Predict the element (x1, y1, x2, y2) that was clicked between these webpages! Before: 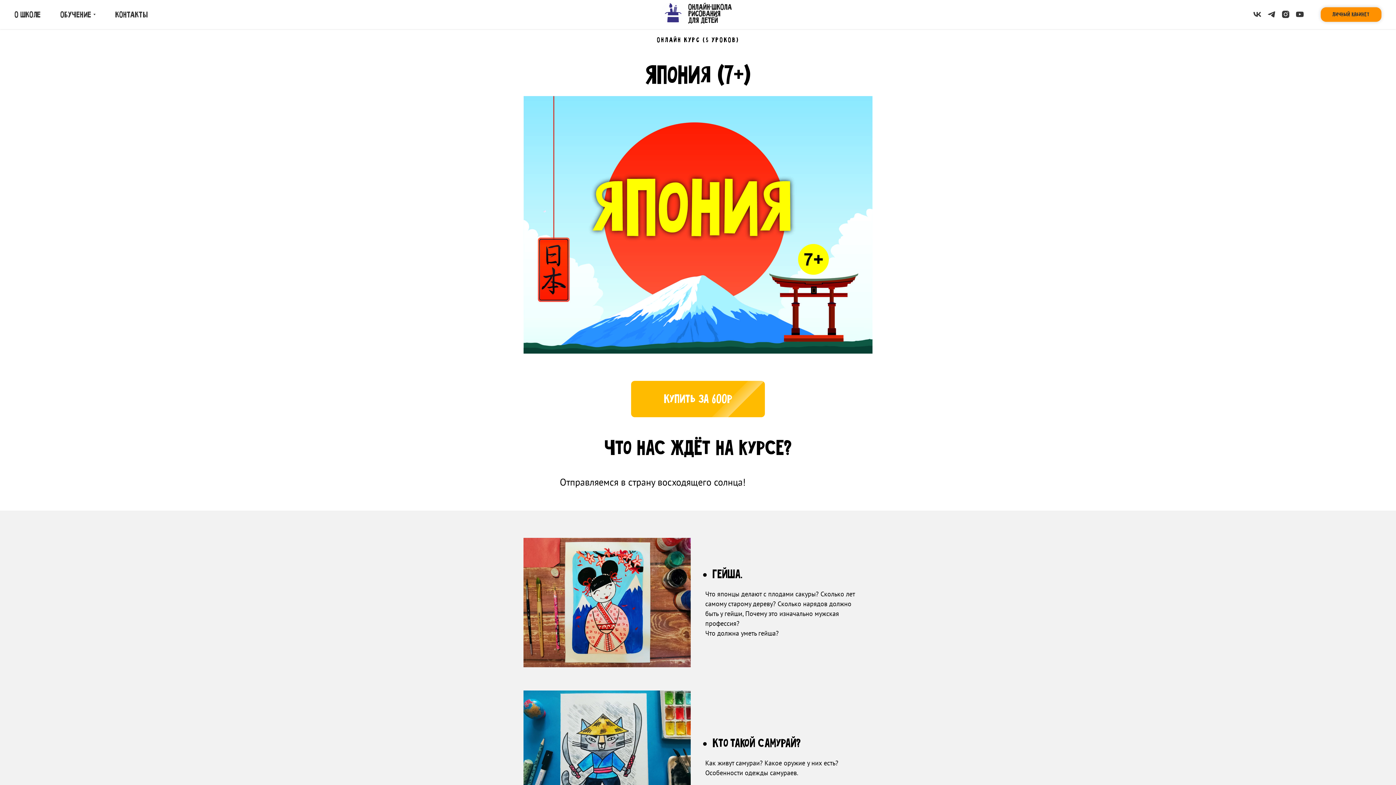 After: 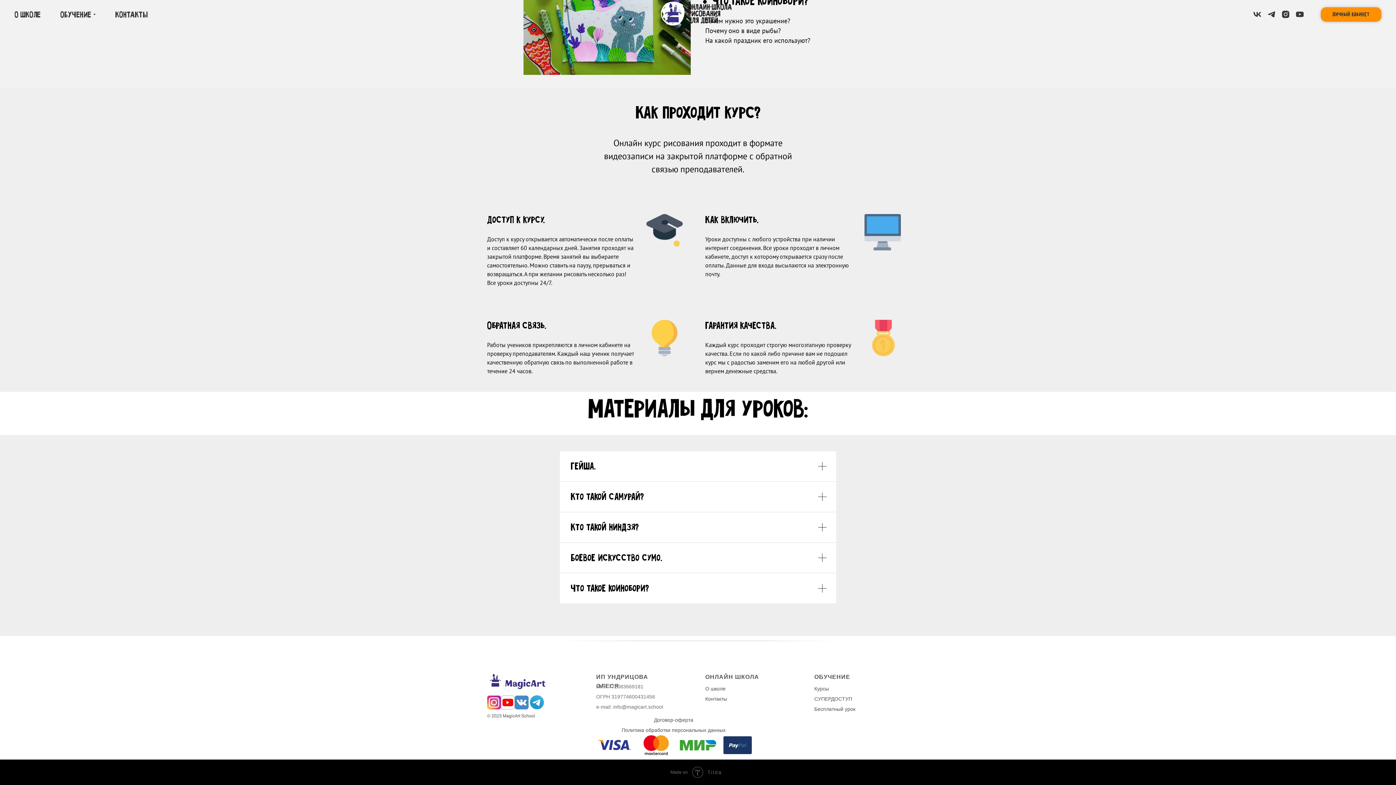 Action: label: Купить за 600р bbox: (631, 381, 765, 417)